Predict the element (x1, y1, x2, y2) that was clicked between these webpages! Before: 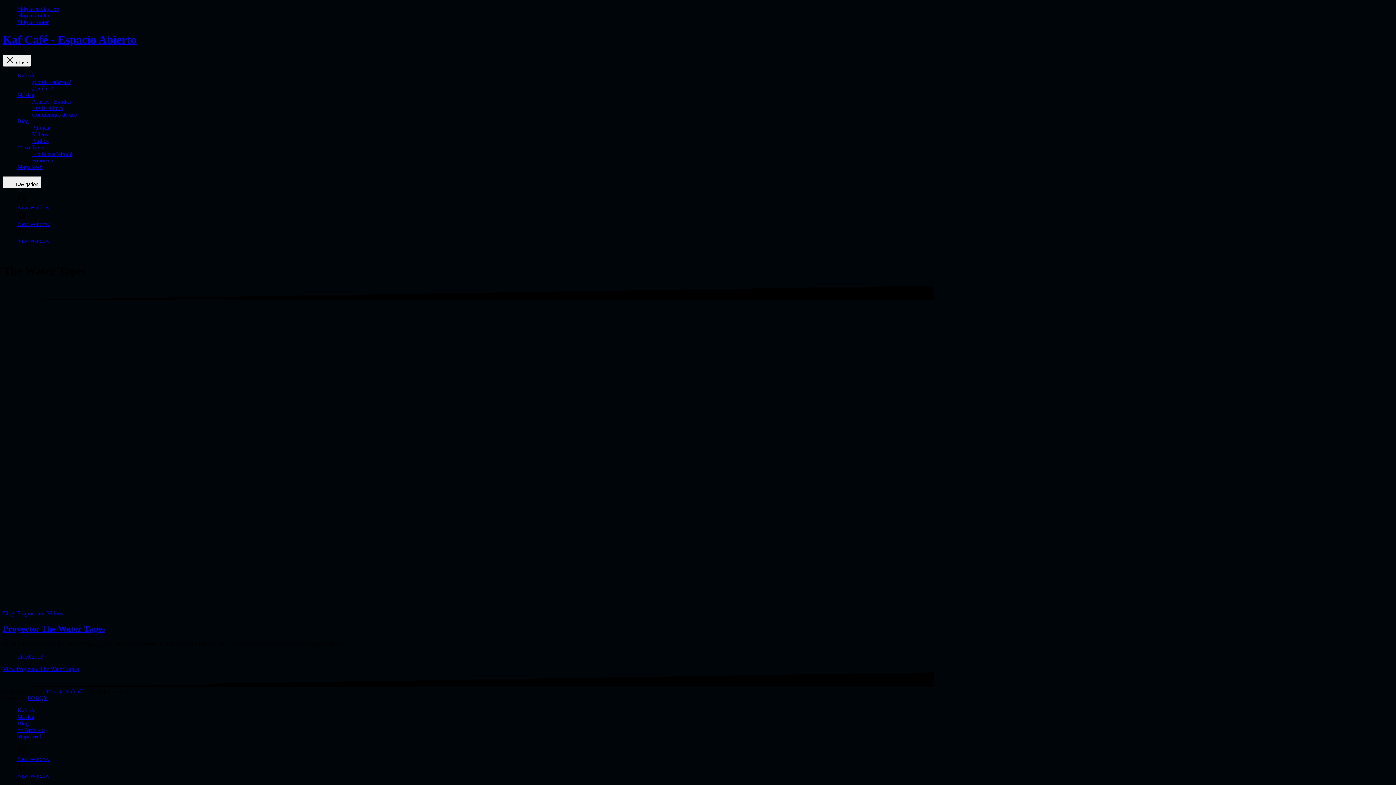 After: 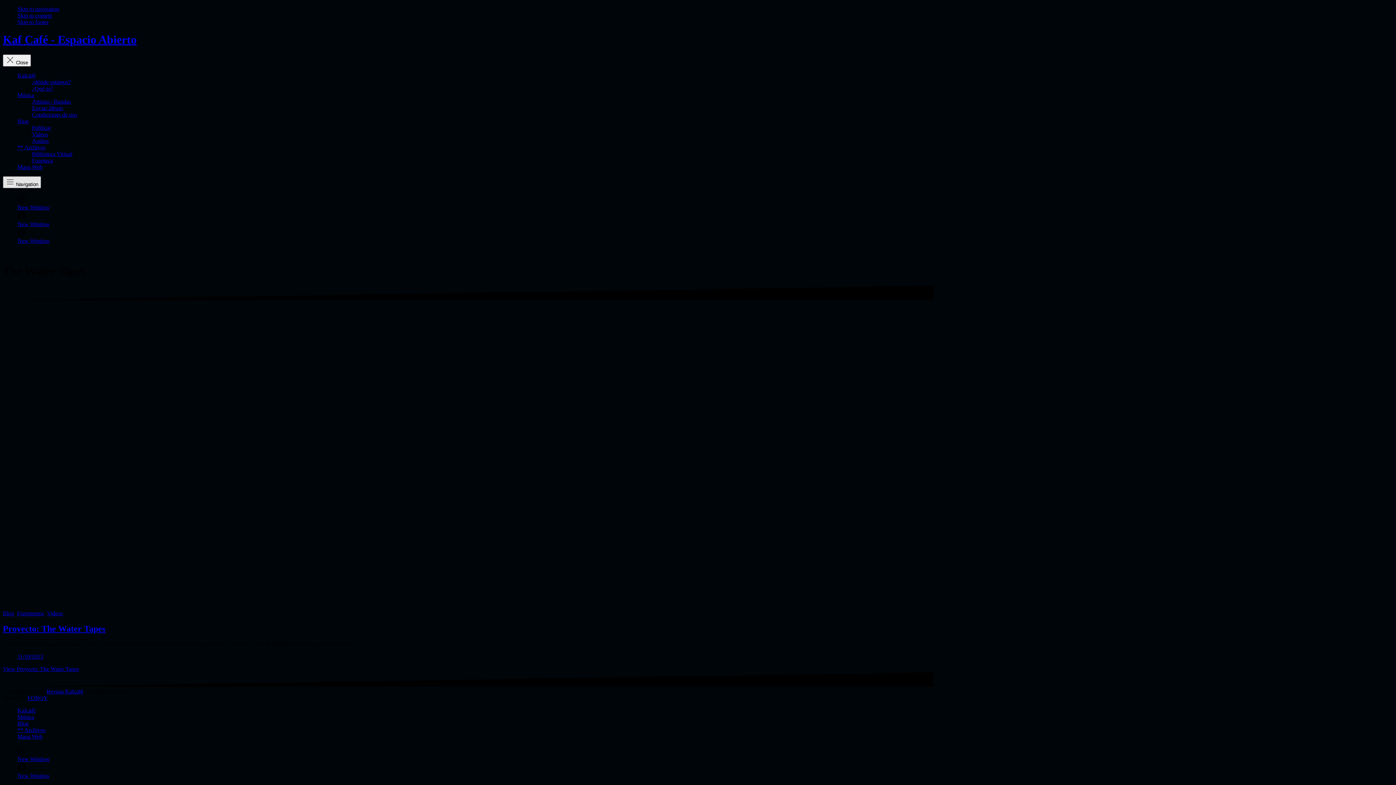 Action: bbox: (2, 176, 41, 188) label:  Navigation